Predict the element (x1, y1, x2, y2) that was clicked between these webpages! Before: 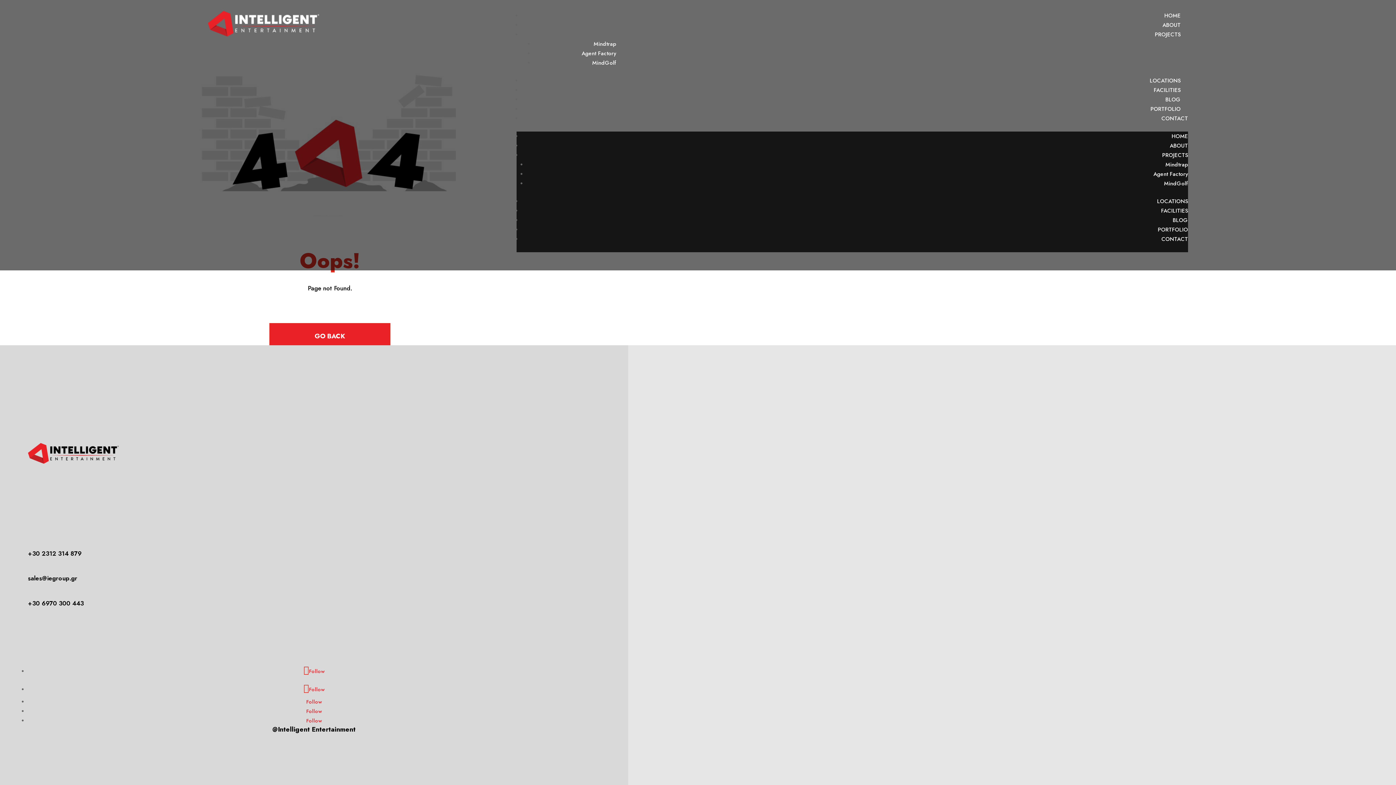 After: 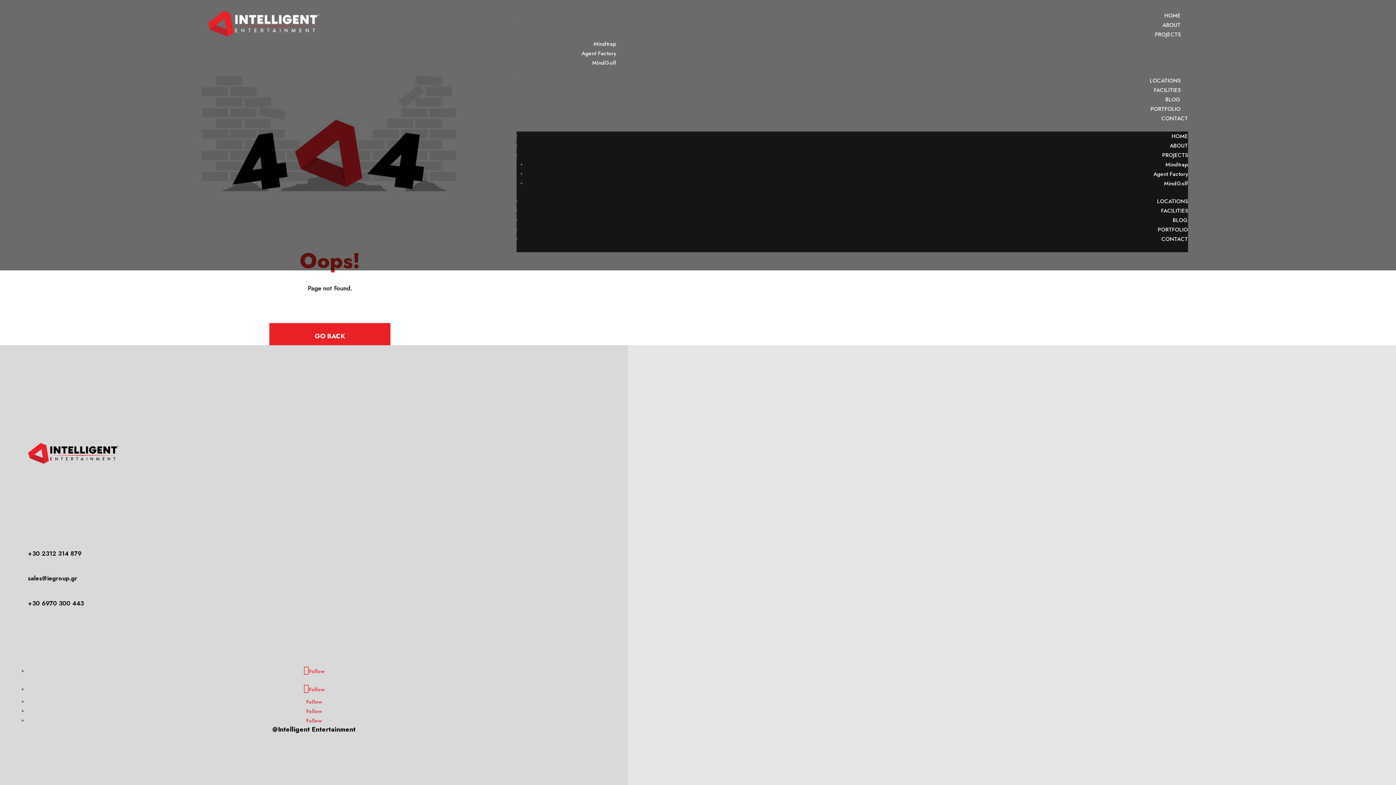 Action: bbox: (1157, 197, 1188, 205) label: LOCATIONS